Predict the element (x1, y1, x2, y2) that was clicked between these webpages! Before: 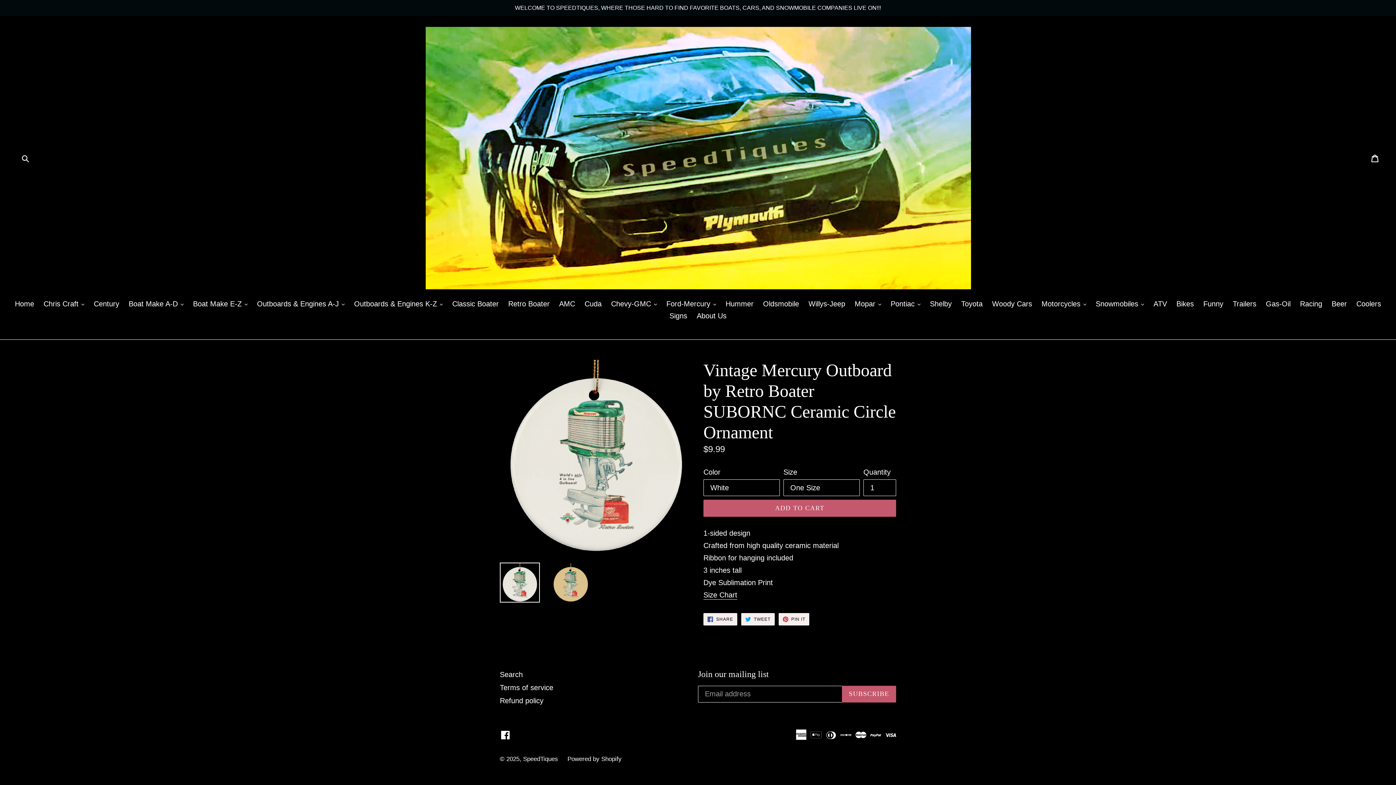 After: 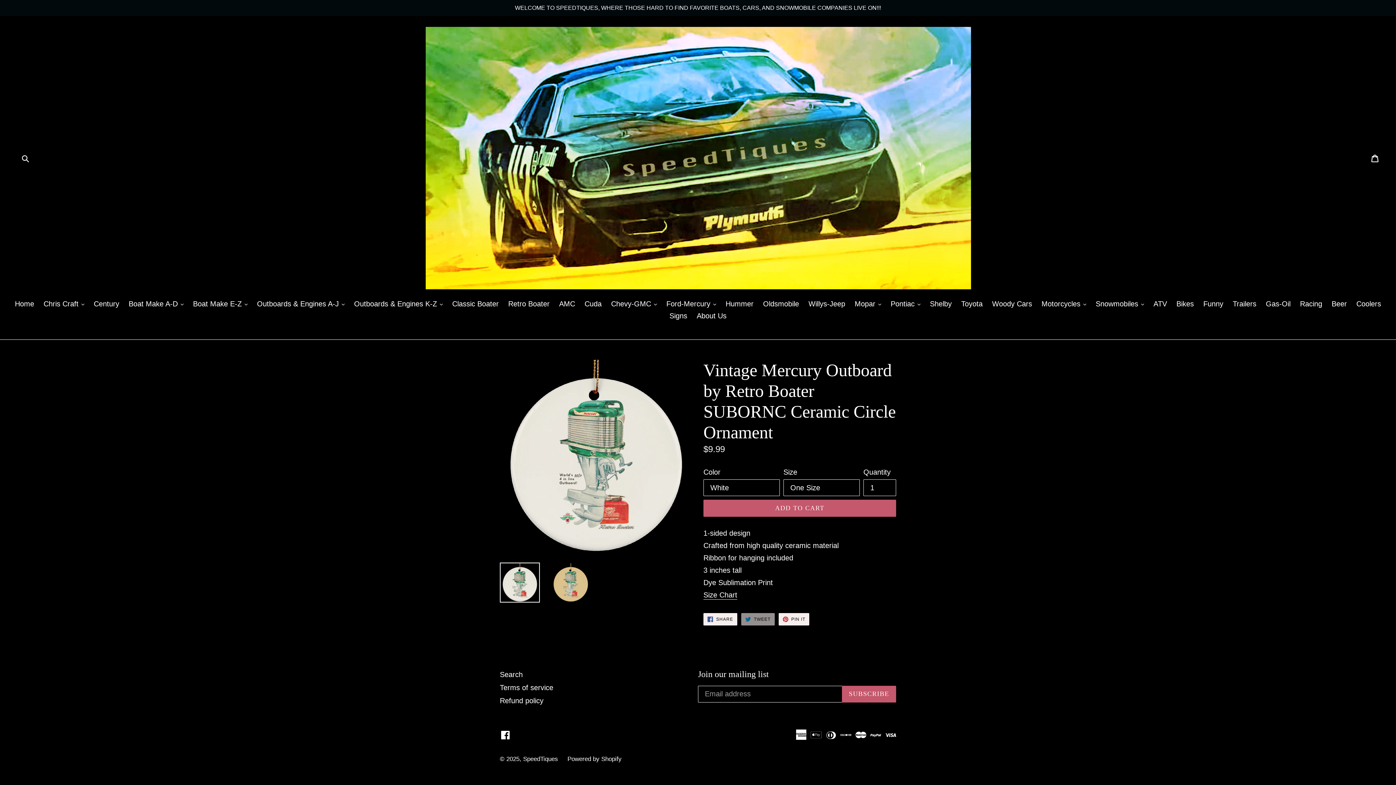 Action: bbox: (741, 613, 774, 625) label:  TWEET
TWEET ON TWITTER